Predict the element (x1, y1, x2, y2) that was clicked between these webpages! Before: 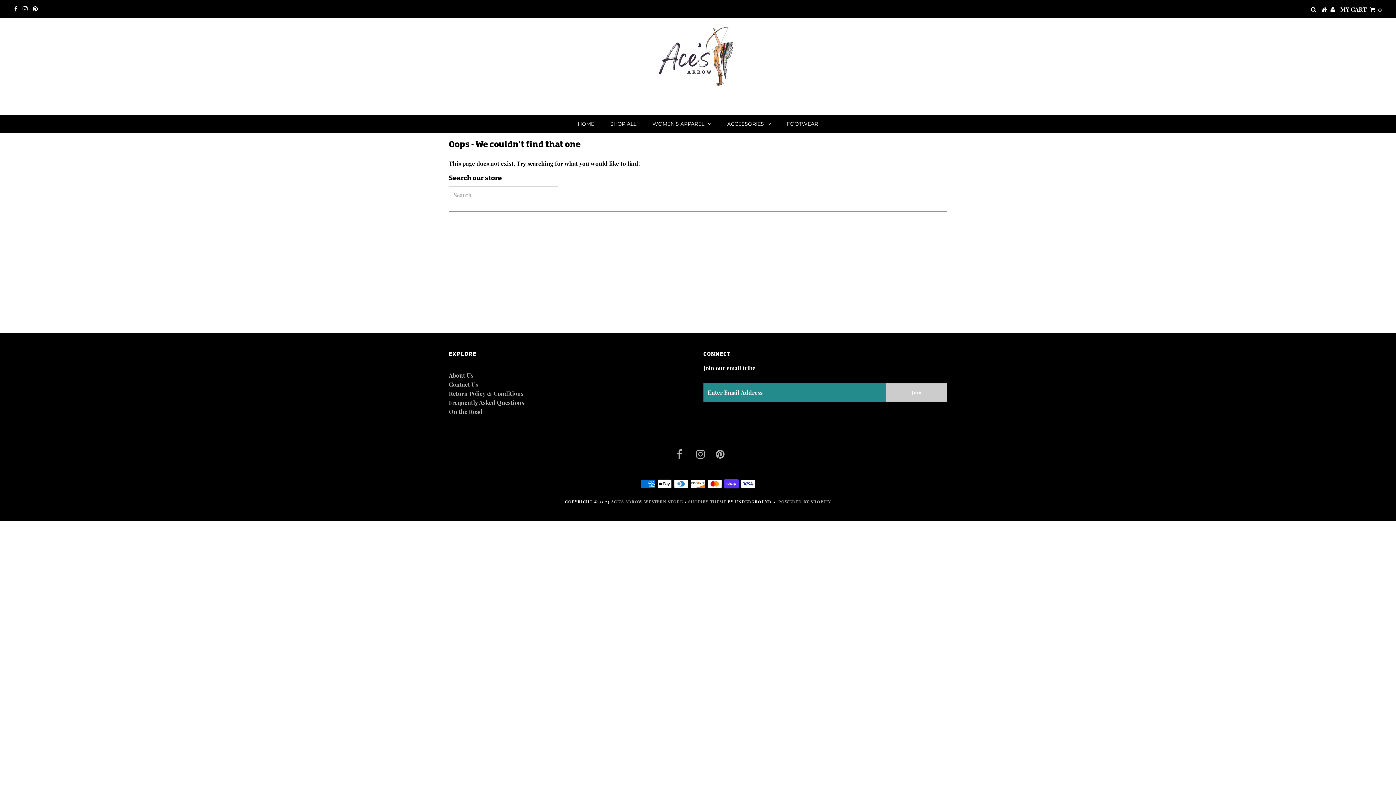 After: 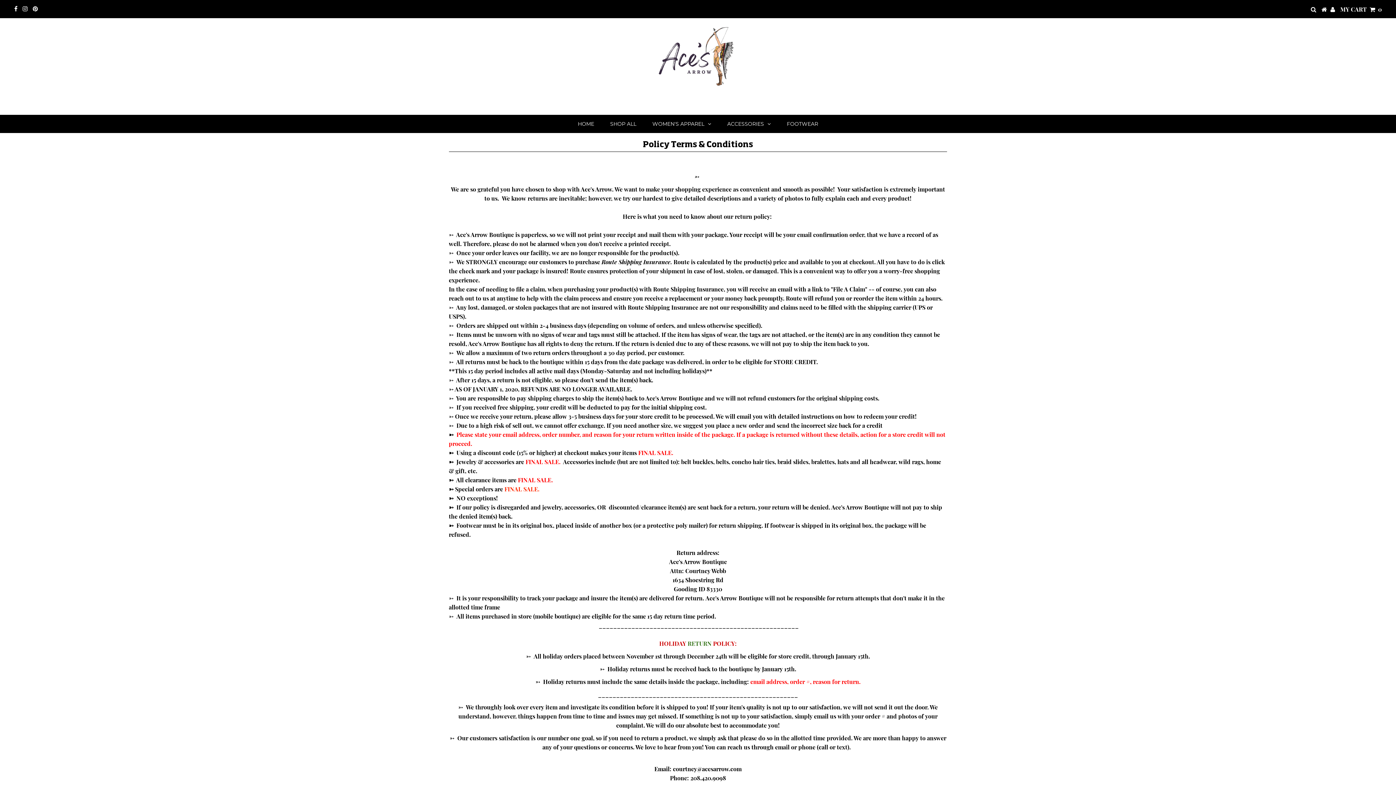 Action: label: Return Policy & Conditions bbox: (448, 389, 523, 397)